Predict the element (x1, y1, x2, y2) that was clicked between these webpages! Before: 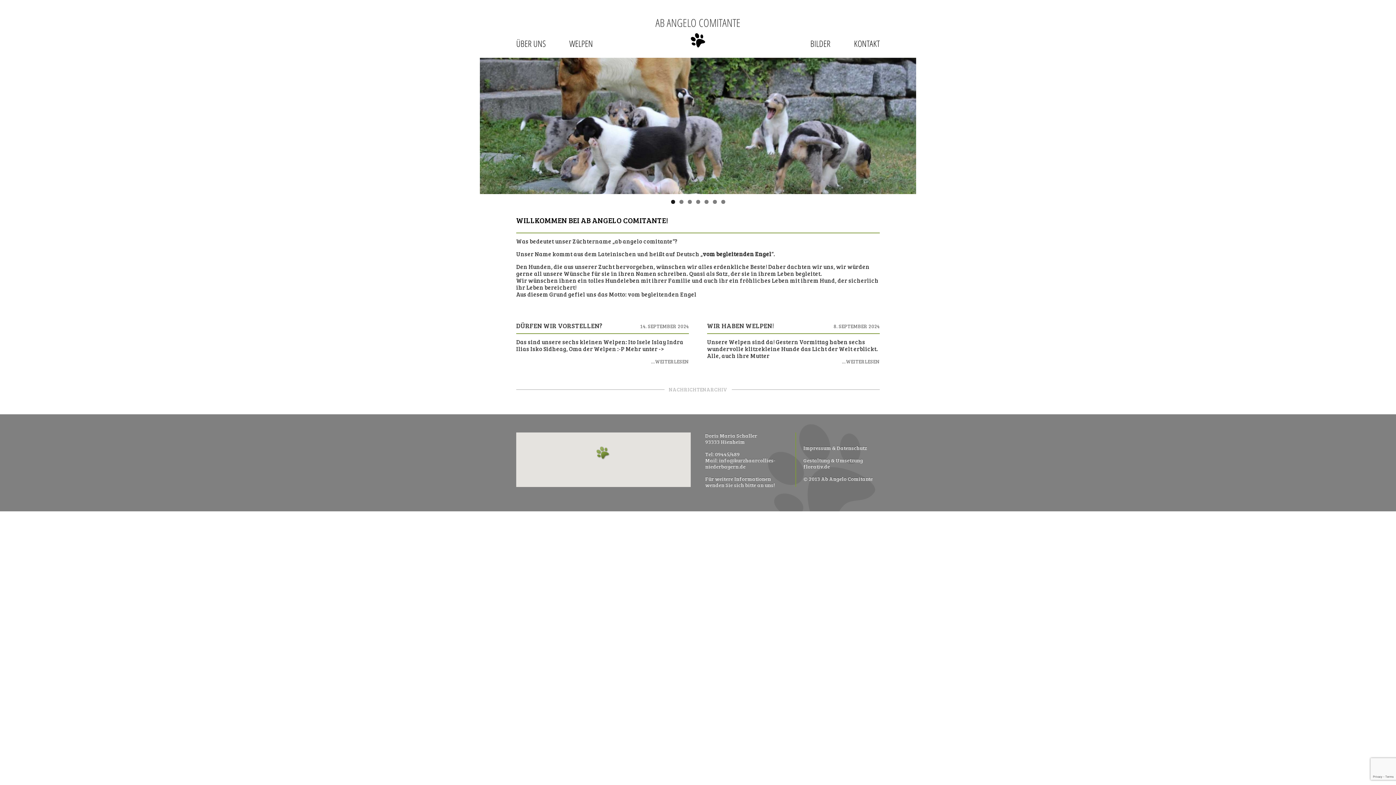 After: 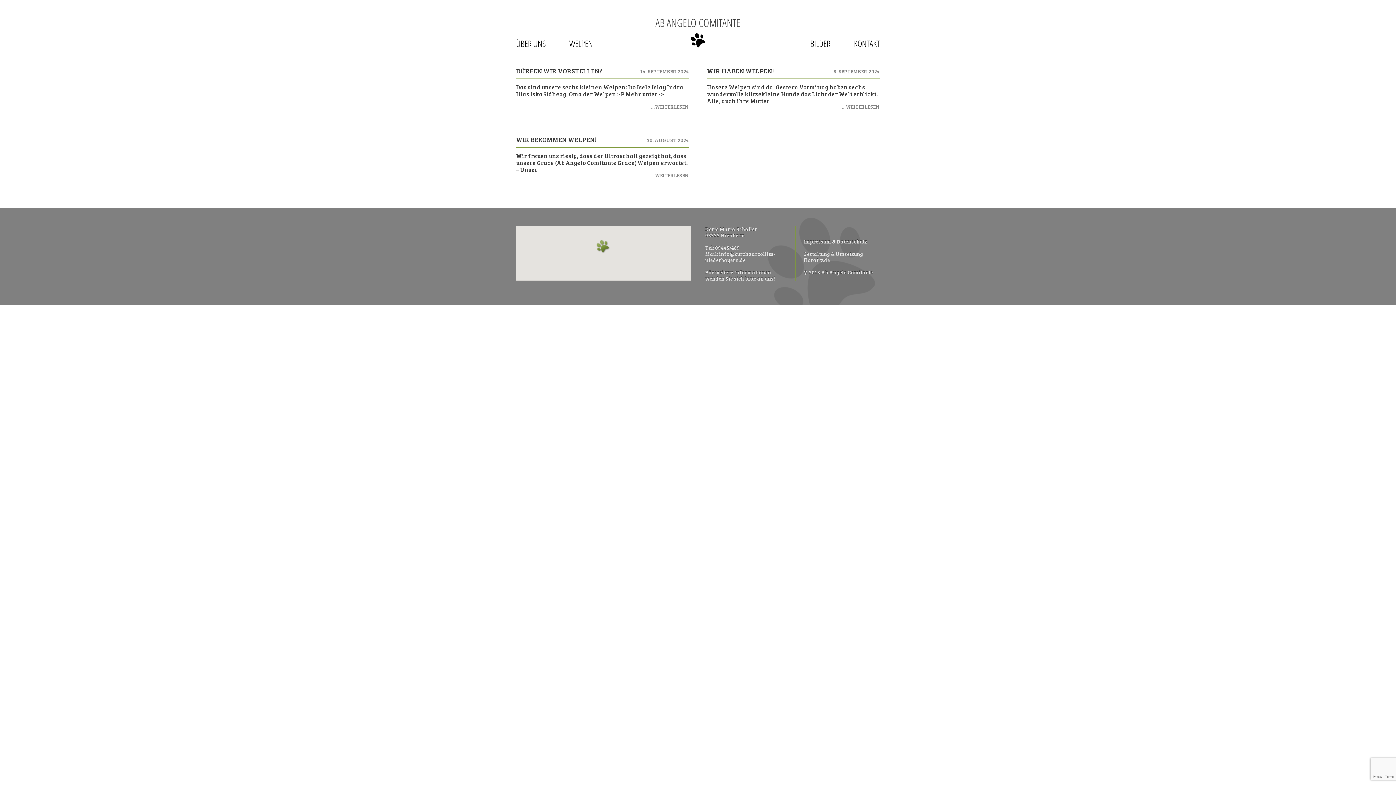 Action: bbox: (664, 386, 731, 392) label: NACHRICHTENARCHIV